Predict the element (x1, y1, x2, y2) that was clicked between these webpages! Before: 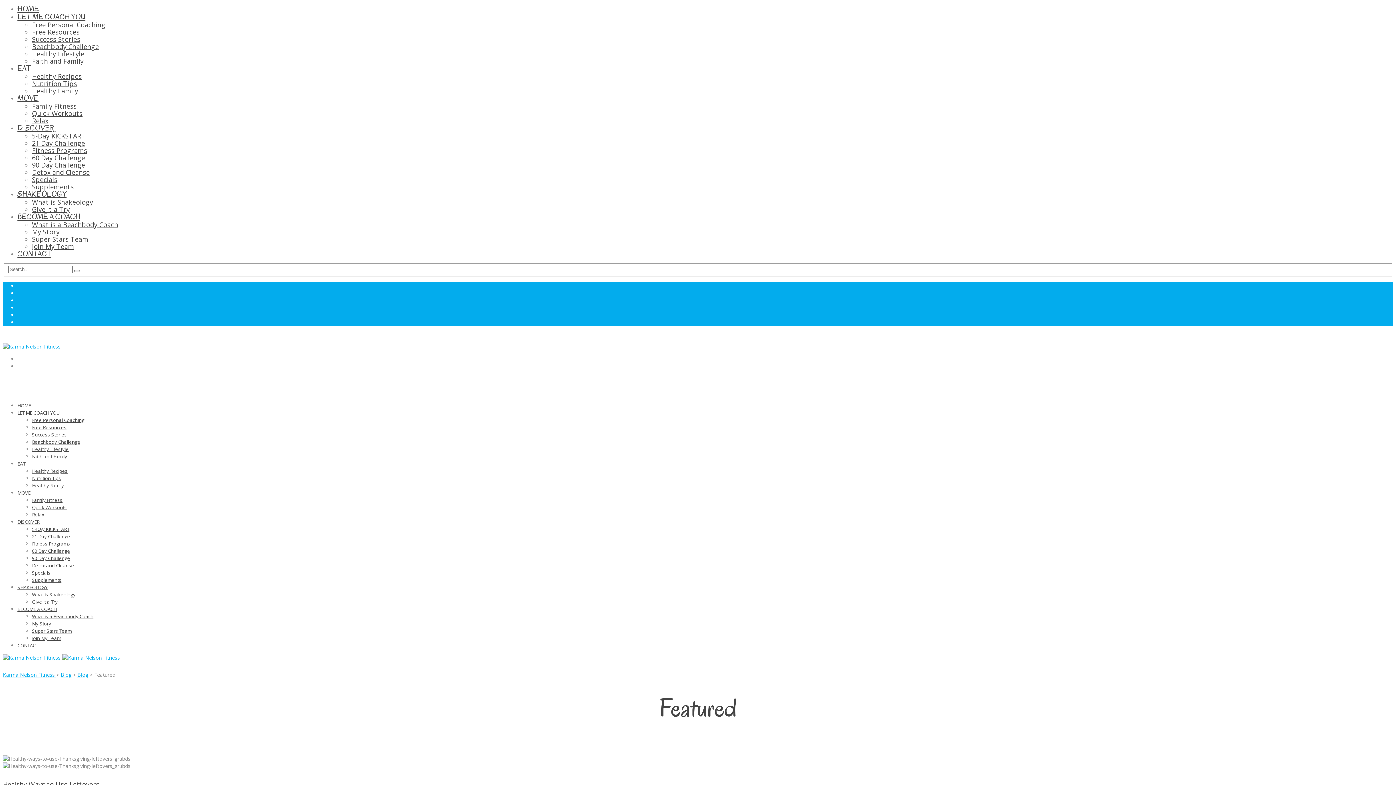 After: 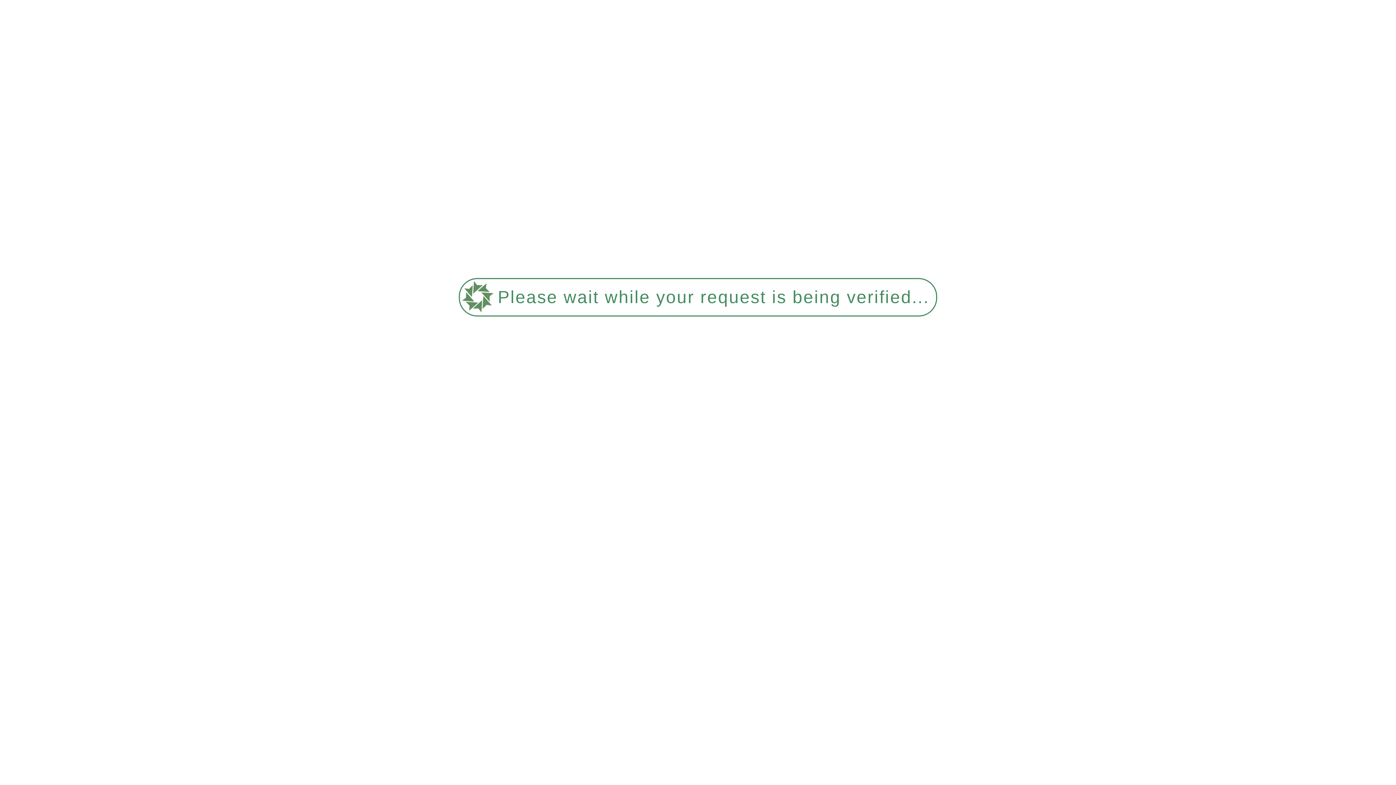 Action: label: LET ME COACH YOU bbox: (17, 11, 85, 21)